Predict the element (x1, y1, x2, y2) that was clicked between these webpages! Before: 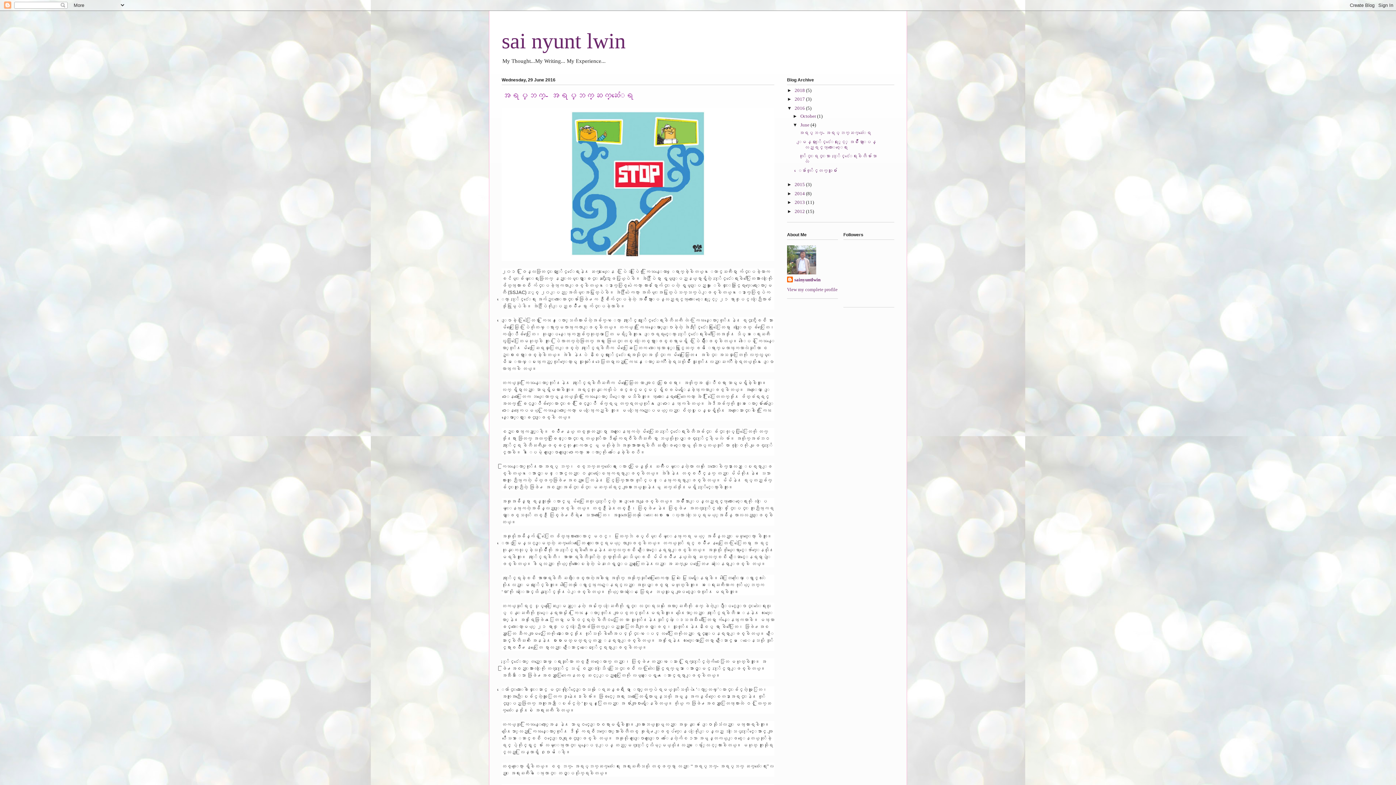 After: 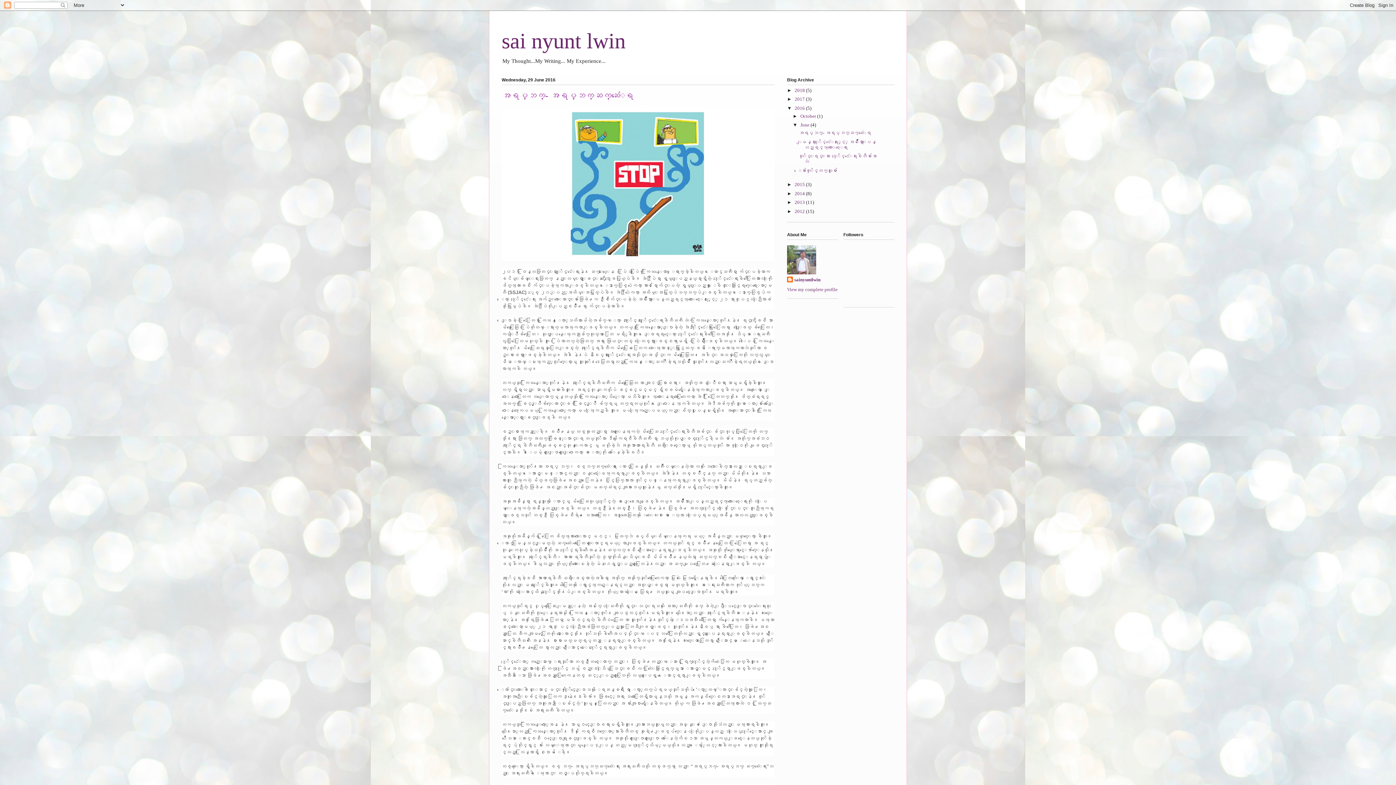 Action: label: အရပ္ဘက္- အရပ္ဘက္ဆက္ဆံေရ bbox: (799, 130, 871, 135)